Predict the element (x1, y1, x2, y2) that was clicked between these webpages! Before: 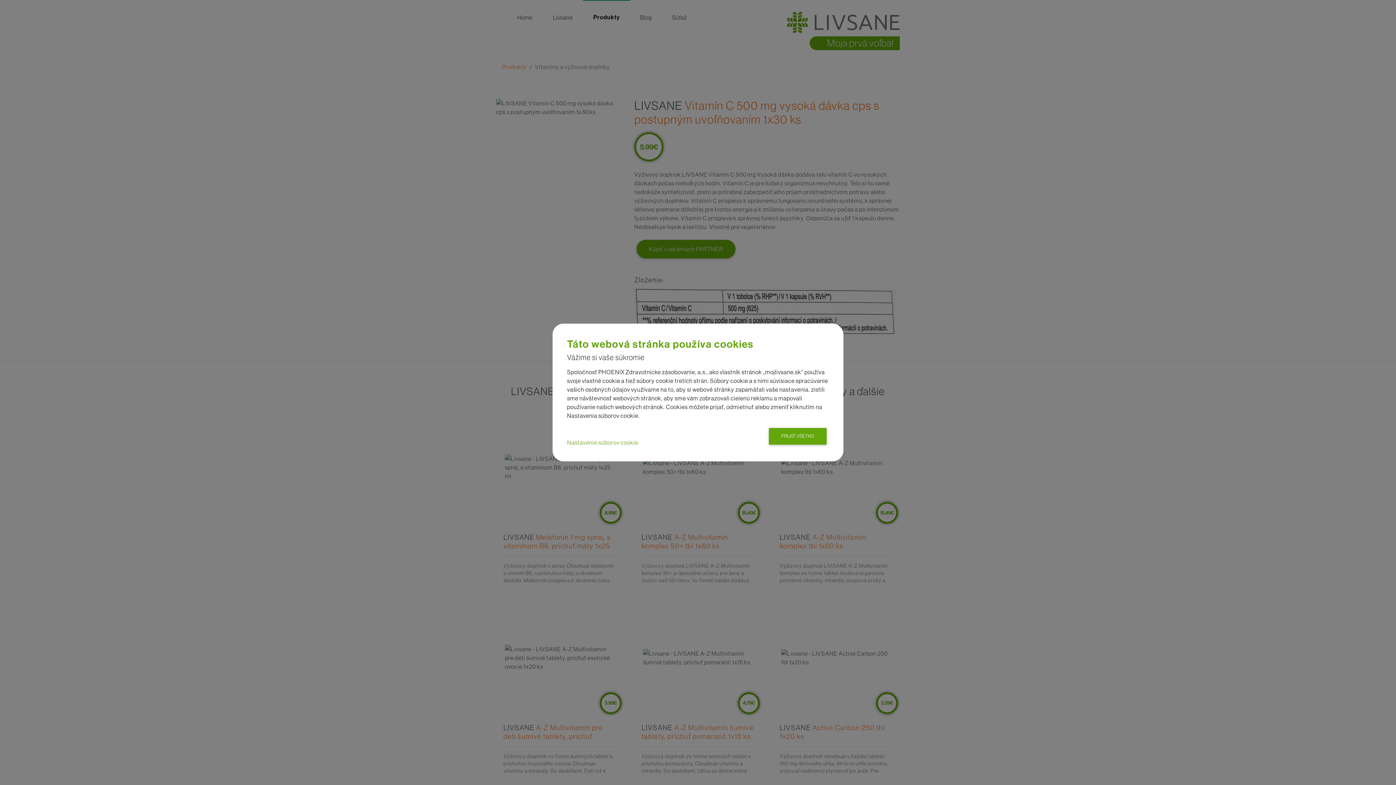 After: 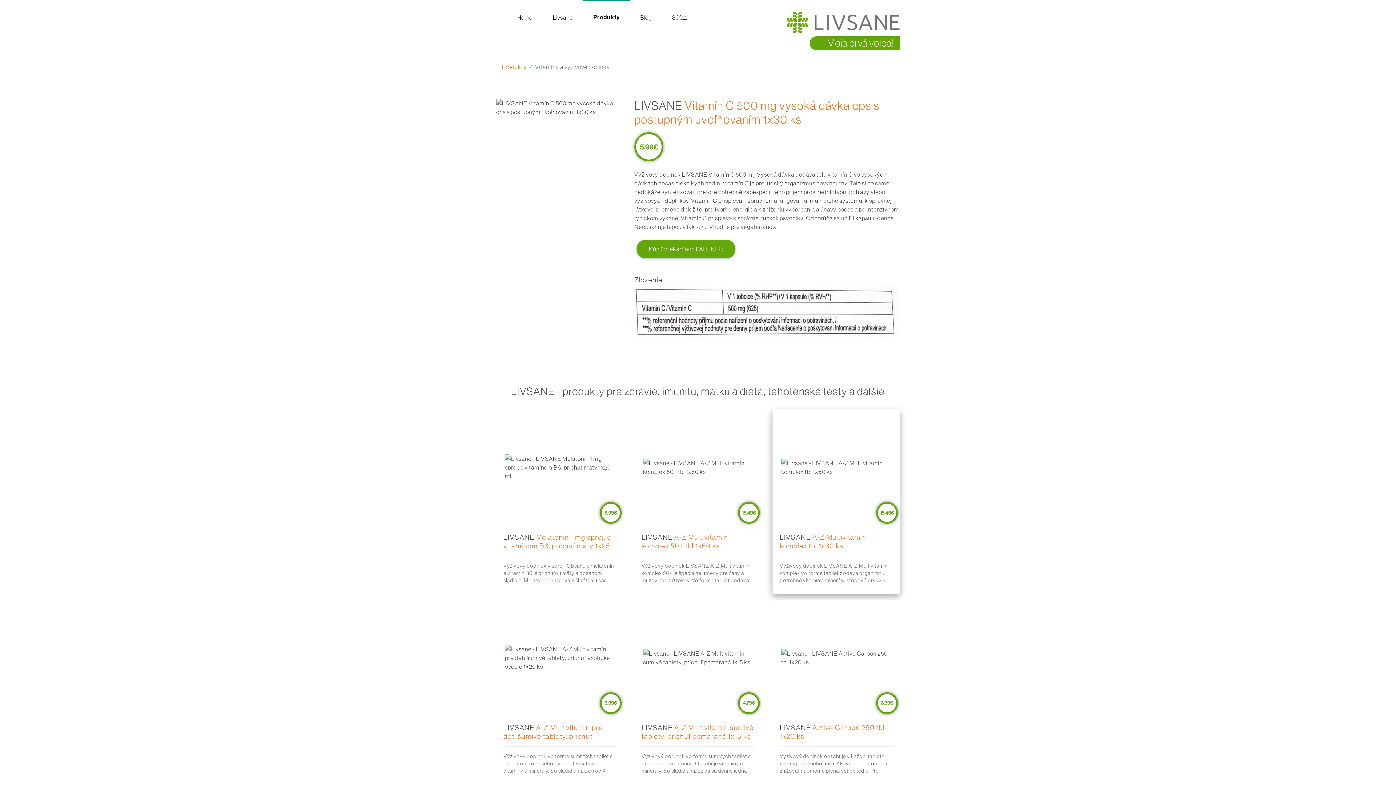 Action: label: PRIJAŤ VŠETKO bbox: (768, 428, 826, 444)